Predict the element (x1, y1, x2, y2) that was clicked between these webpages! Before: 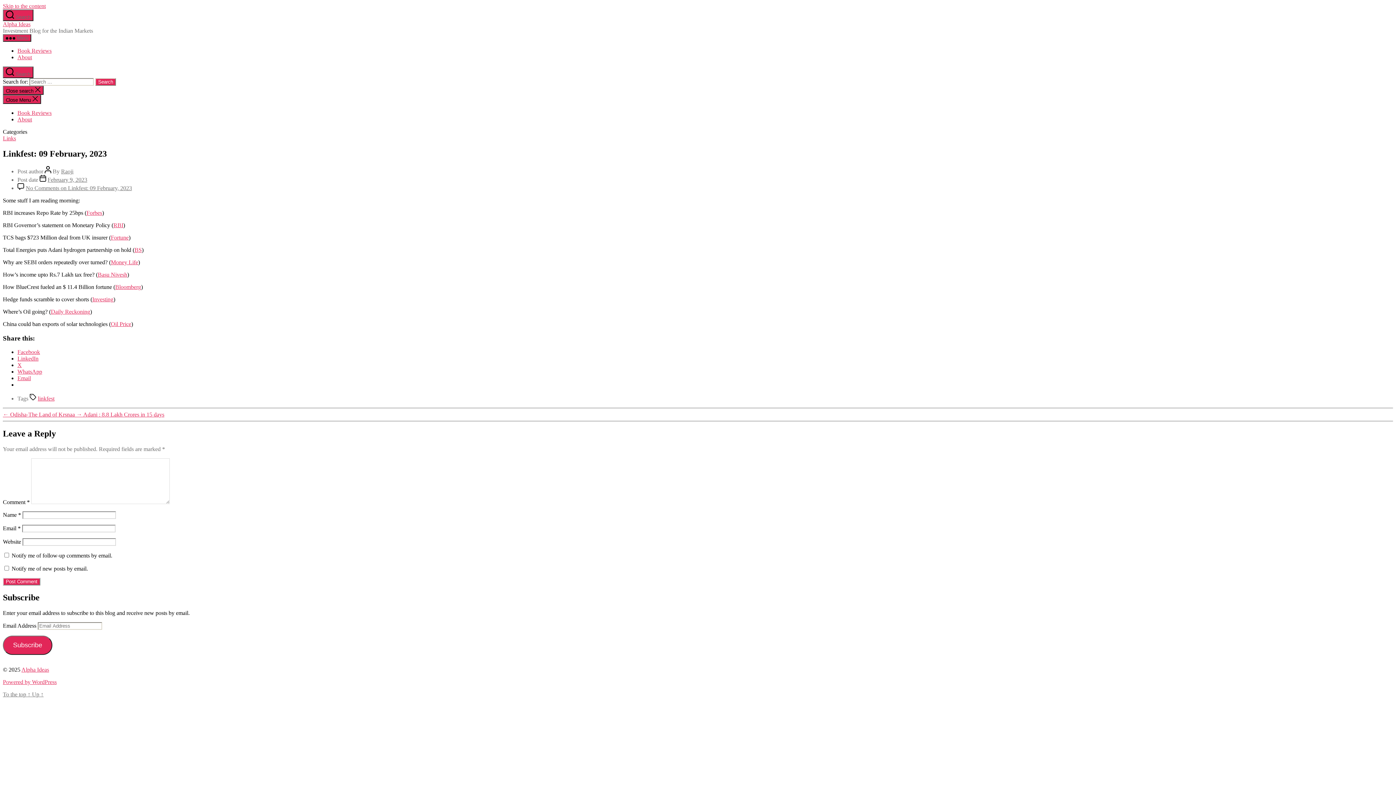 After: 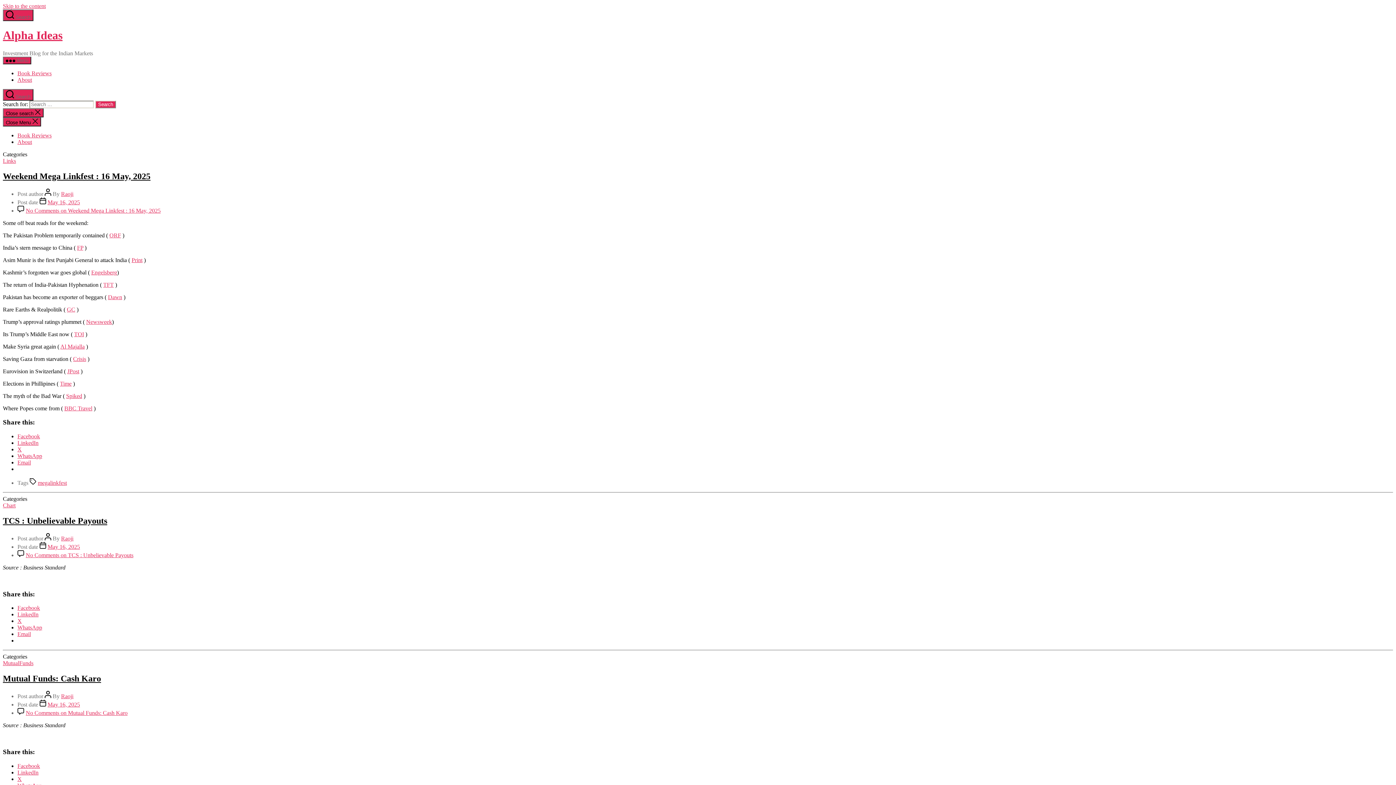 Action: bbox: (2, 21, 30, 27) label: Alpha Ideas